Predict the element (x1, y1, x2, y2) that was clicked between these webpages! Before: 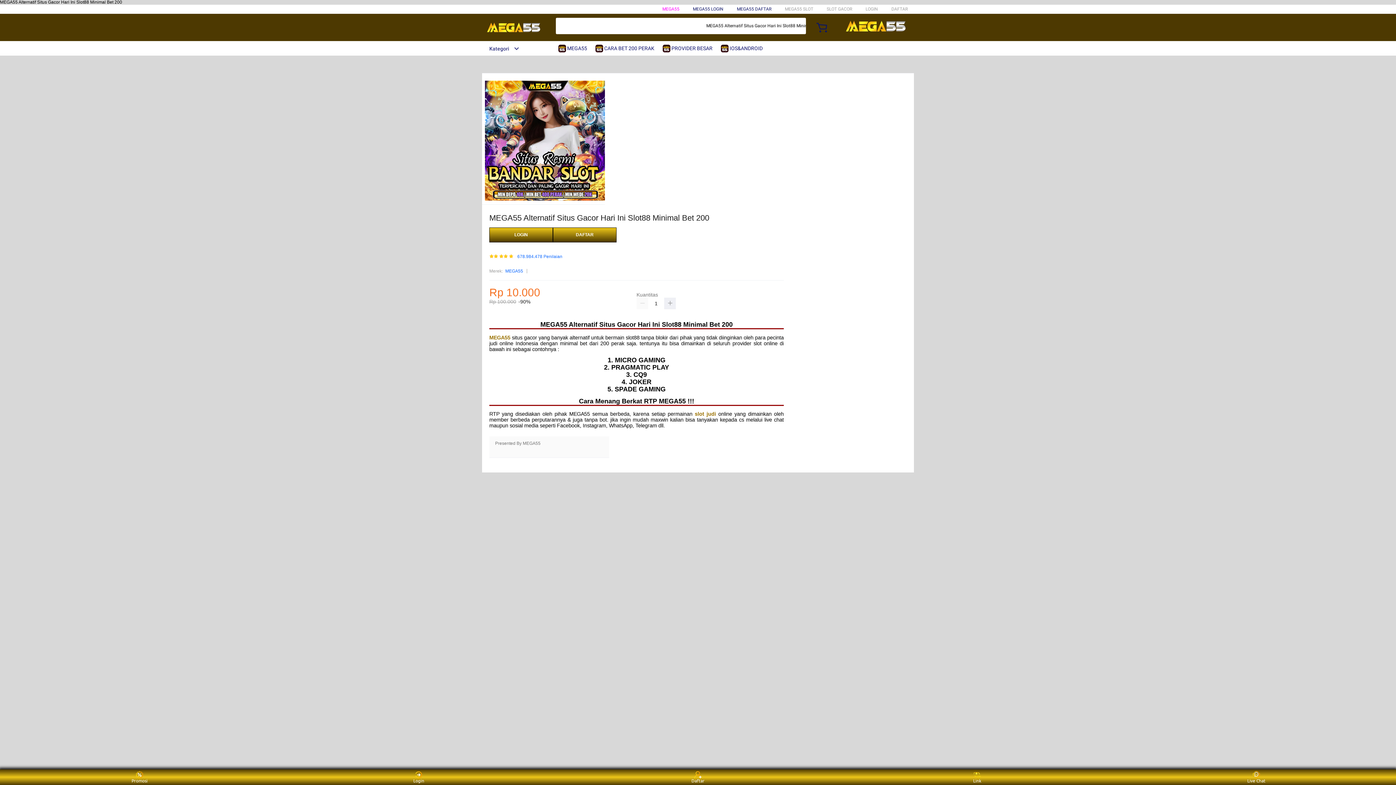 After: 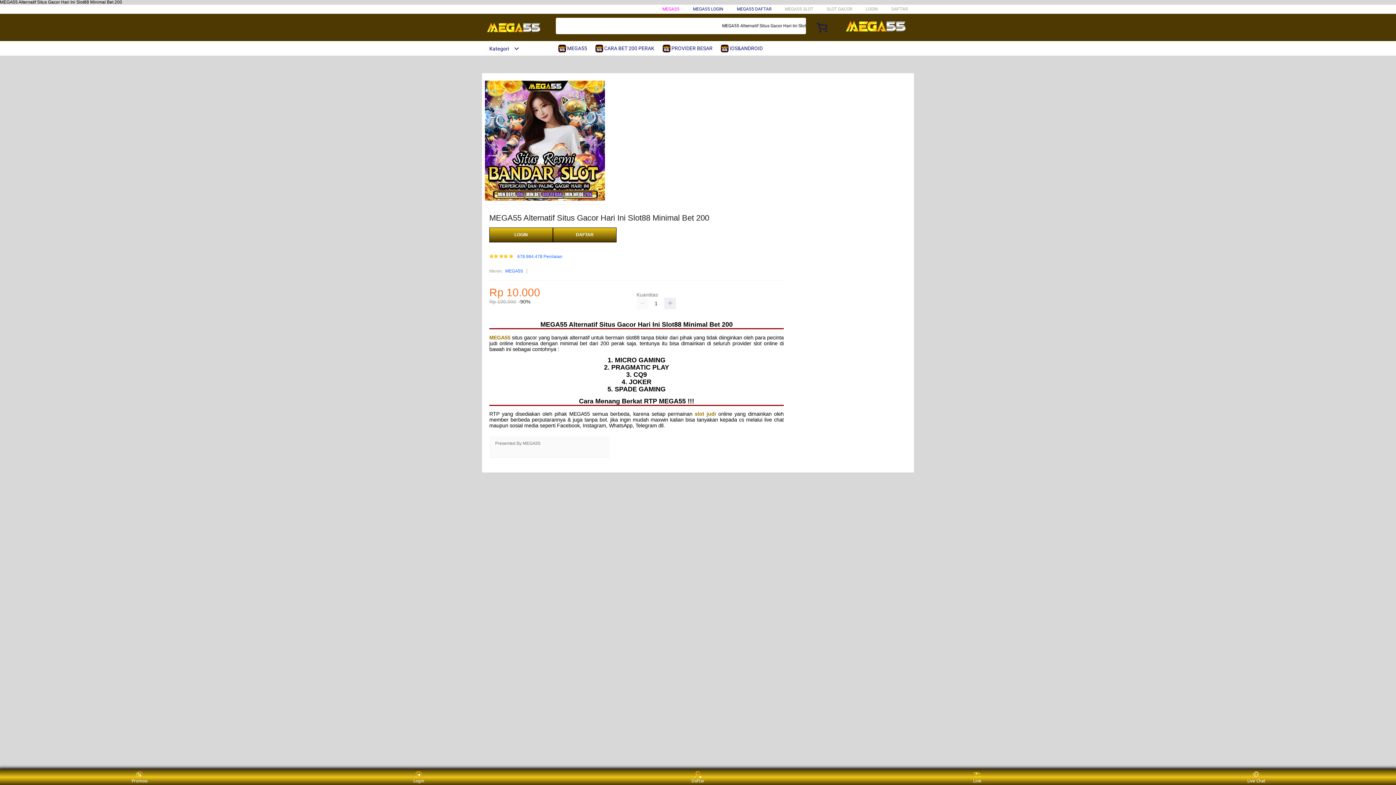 Action: bbox: (694, 411, 716, 417) label: slot judi